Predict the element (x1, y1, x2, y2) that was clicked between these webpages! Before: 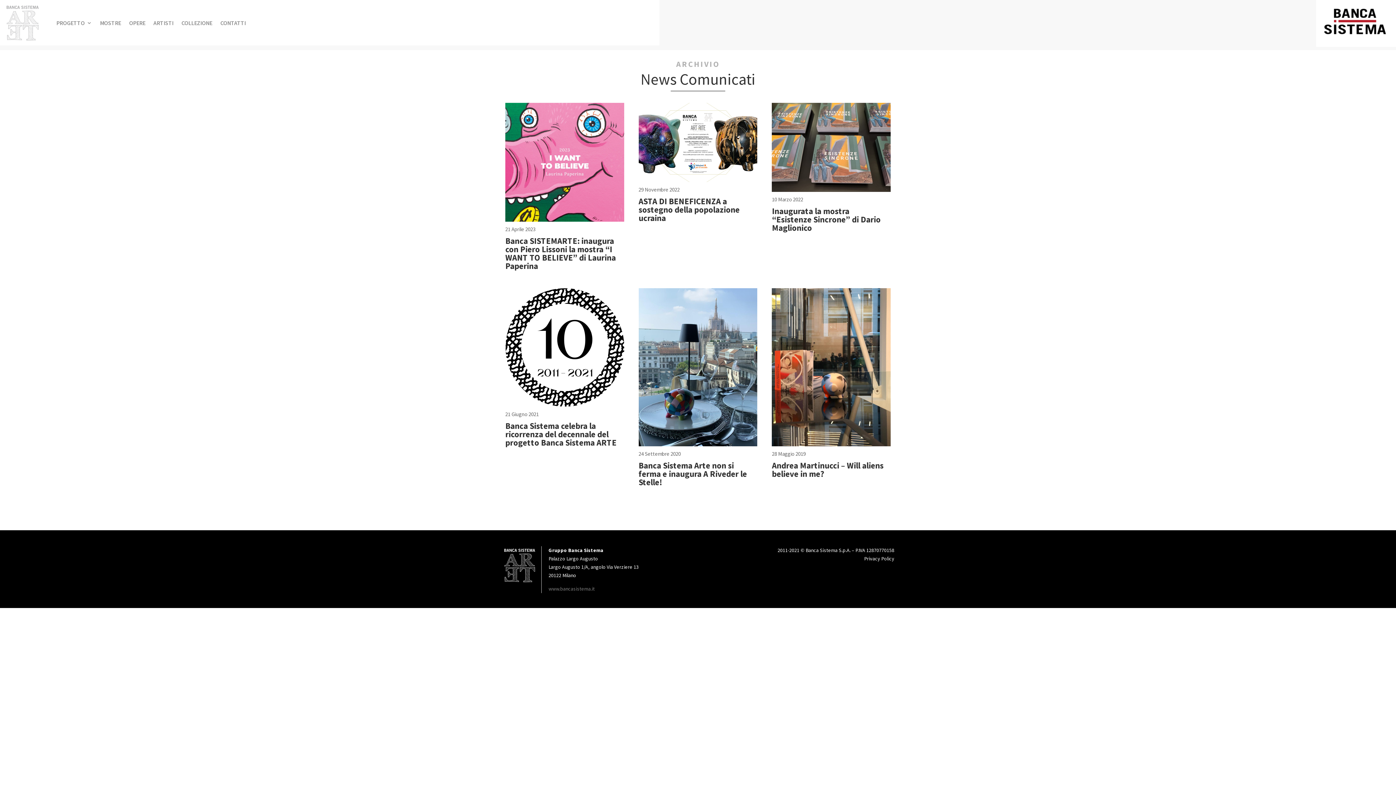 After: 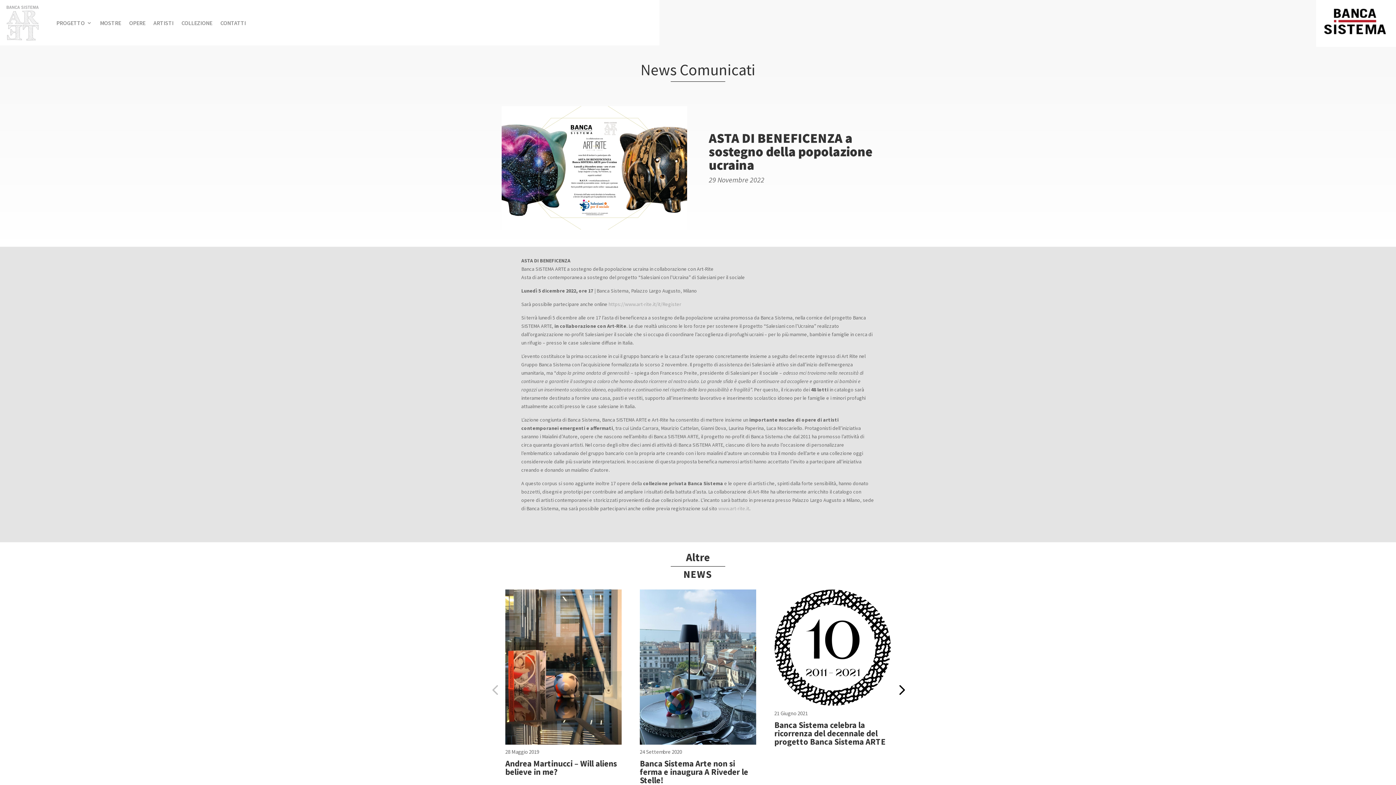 Action: bbox: (638, 102, 757, 182)